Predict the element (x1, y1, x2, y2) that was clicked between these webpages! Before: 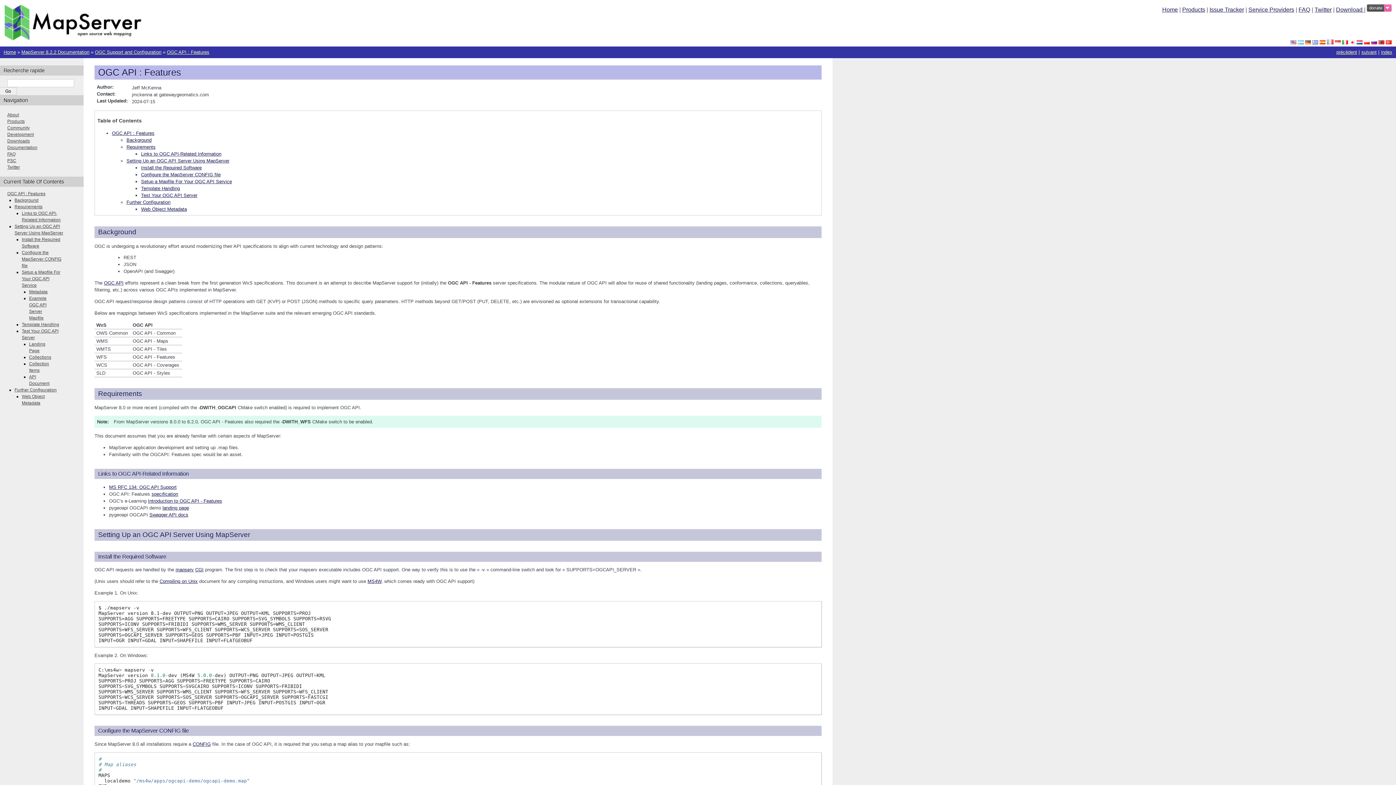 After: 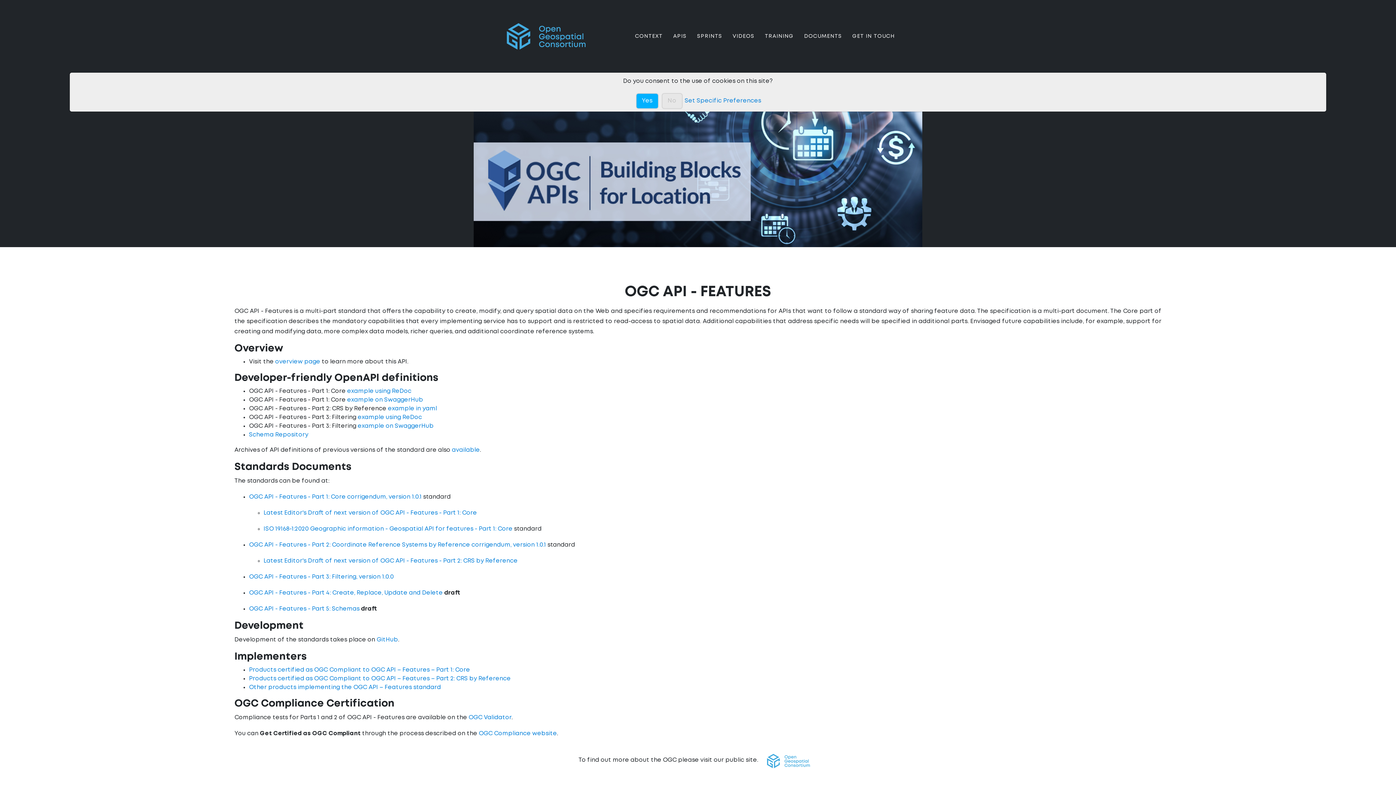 Action: label: specification bbox: (151, 491, 178, 496)